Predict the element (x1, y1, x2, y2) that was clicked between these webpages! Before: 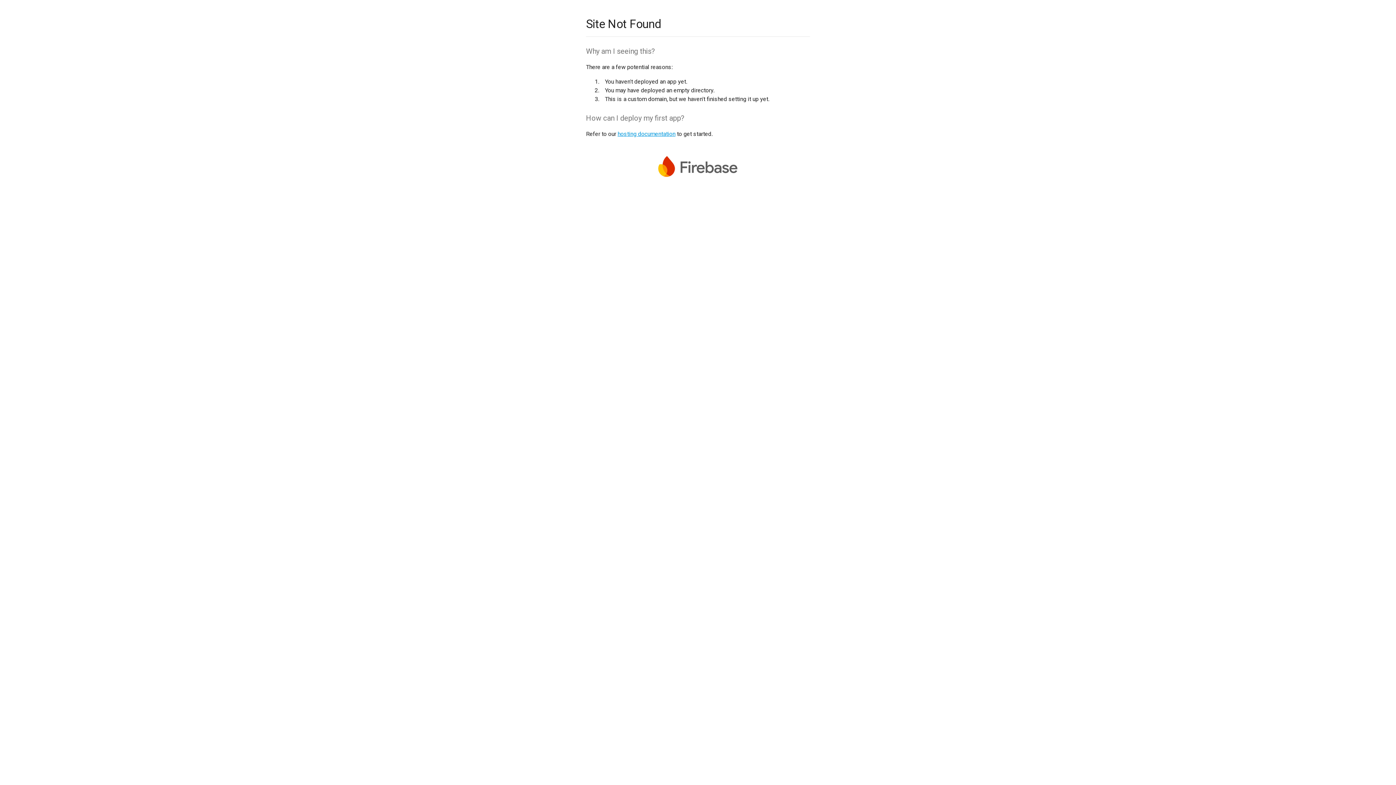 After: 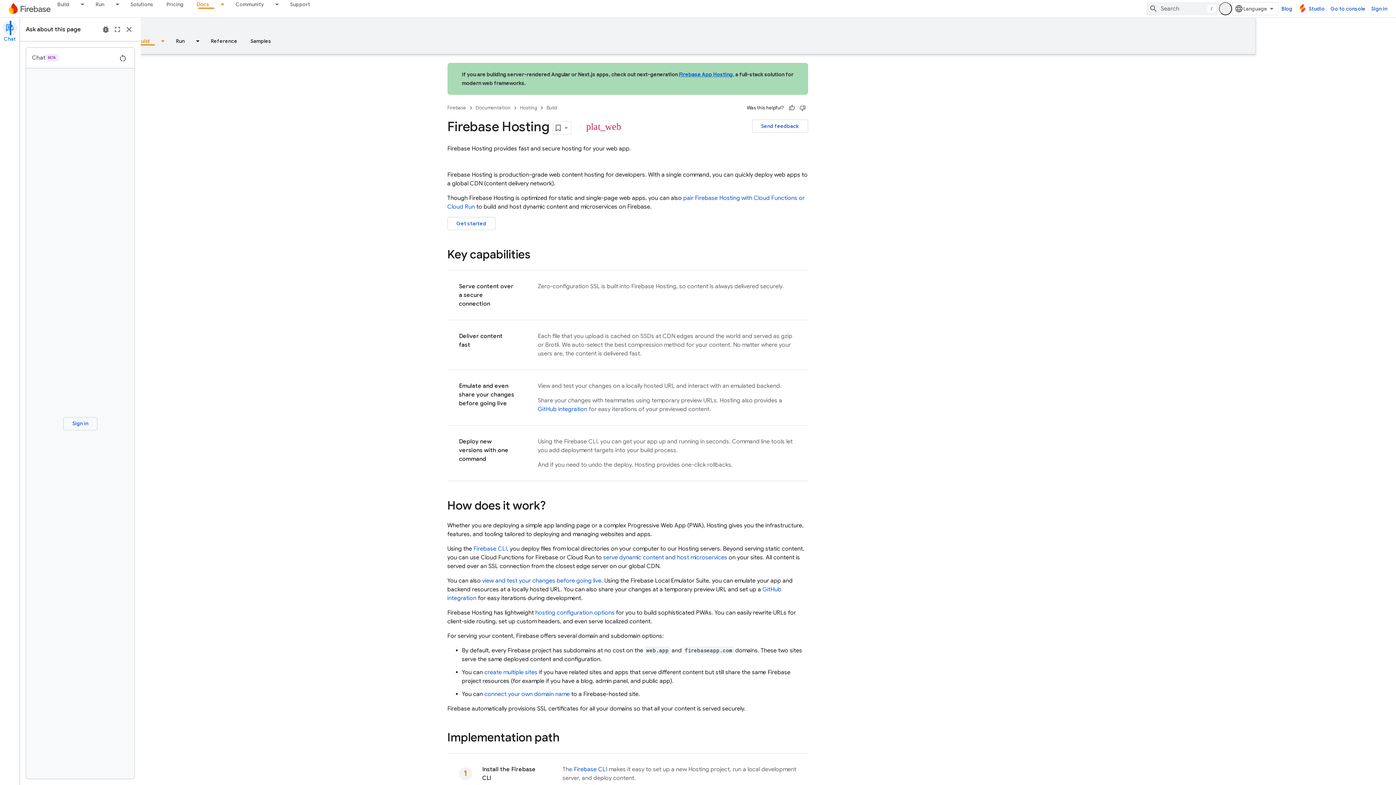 Action: label: hosting documentation bbox: (617, 130, 675, 137)